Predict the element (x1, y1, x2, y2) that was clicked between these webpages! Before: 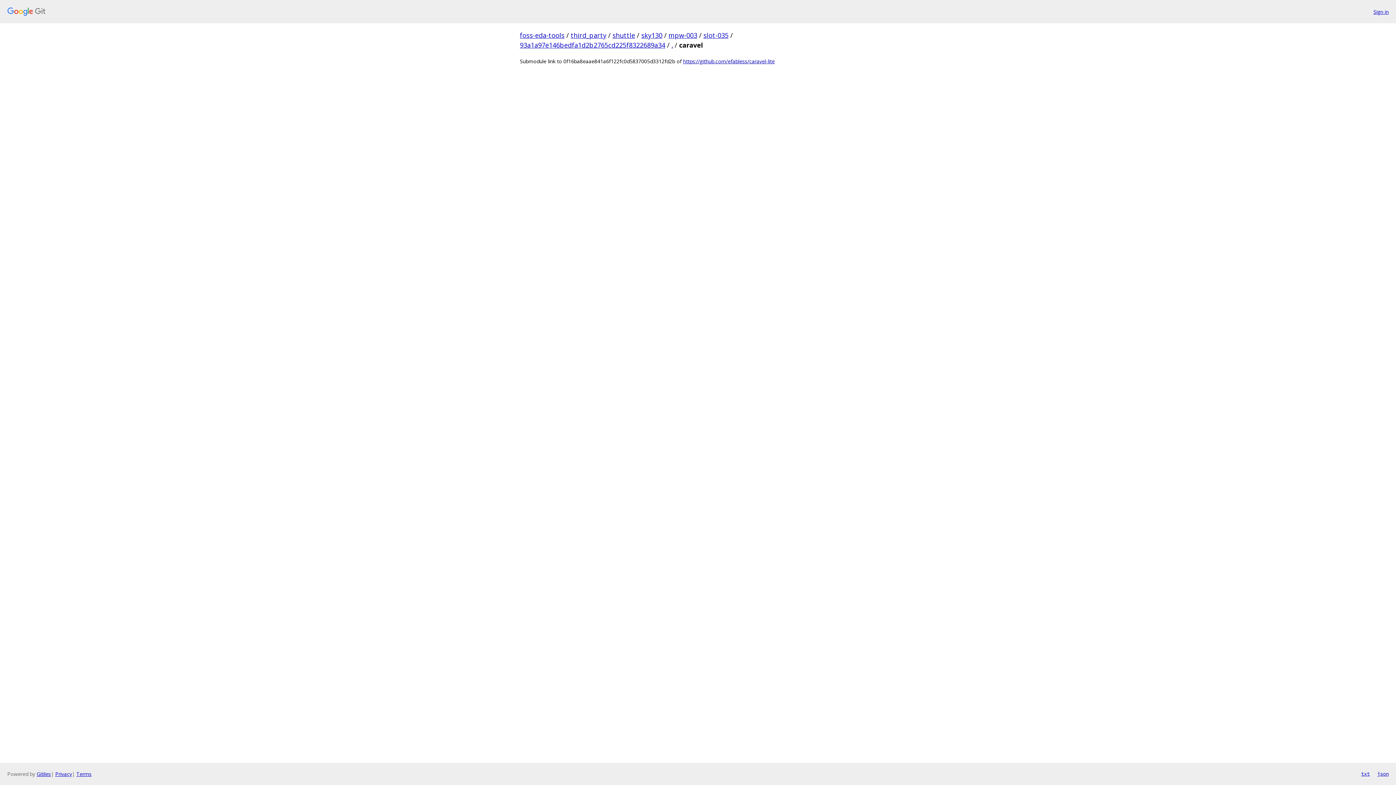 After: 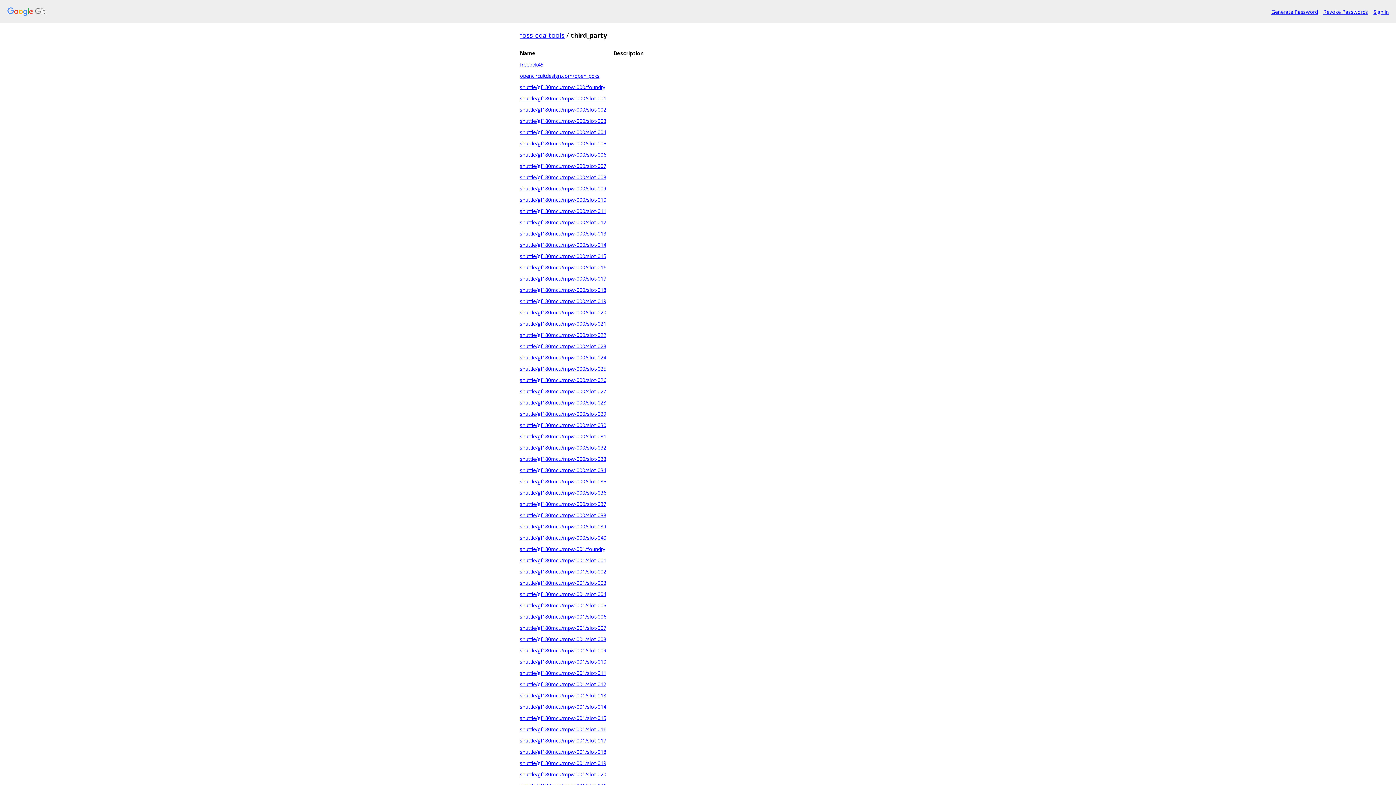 Action: label: third_party bbox: (570, 30, 606, 39)